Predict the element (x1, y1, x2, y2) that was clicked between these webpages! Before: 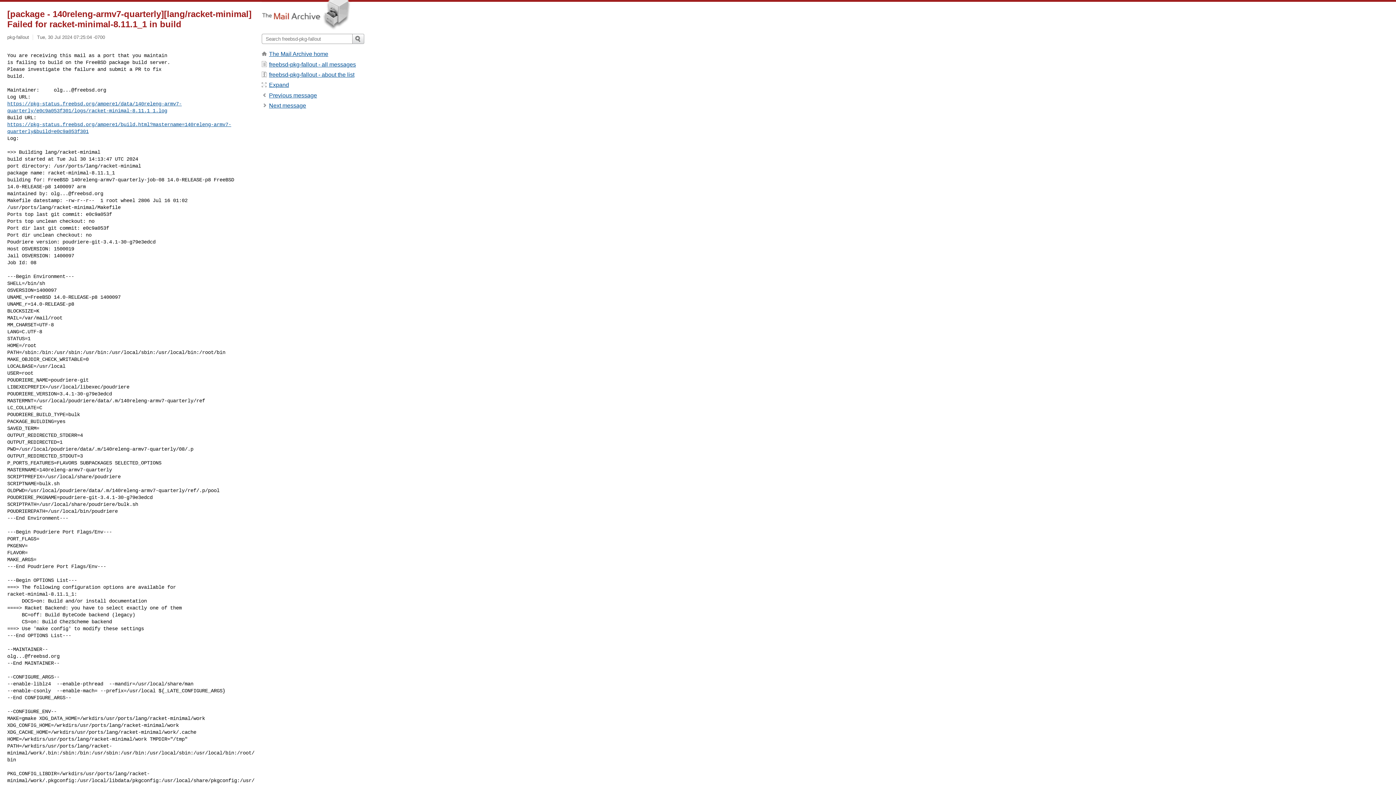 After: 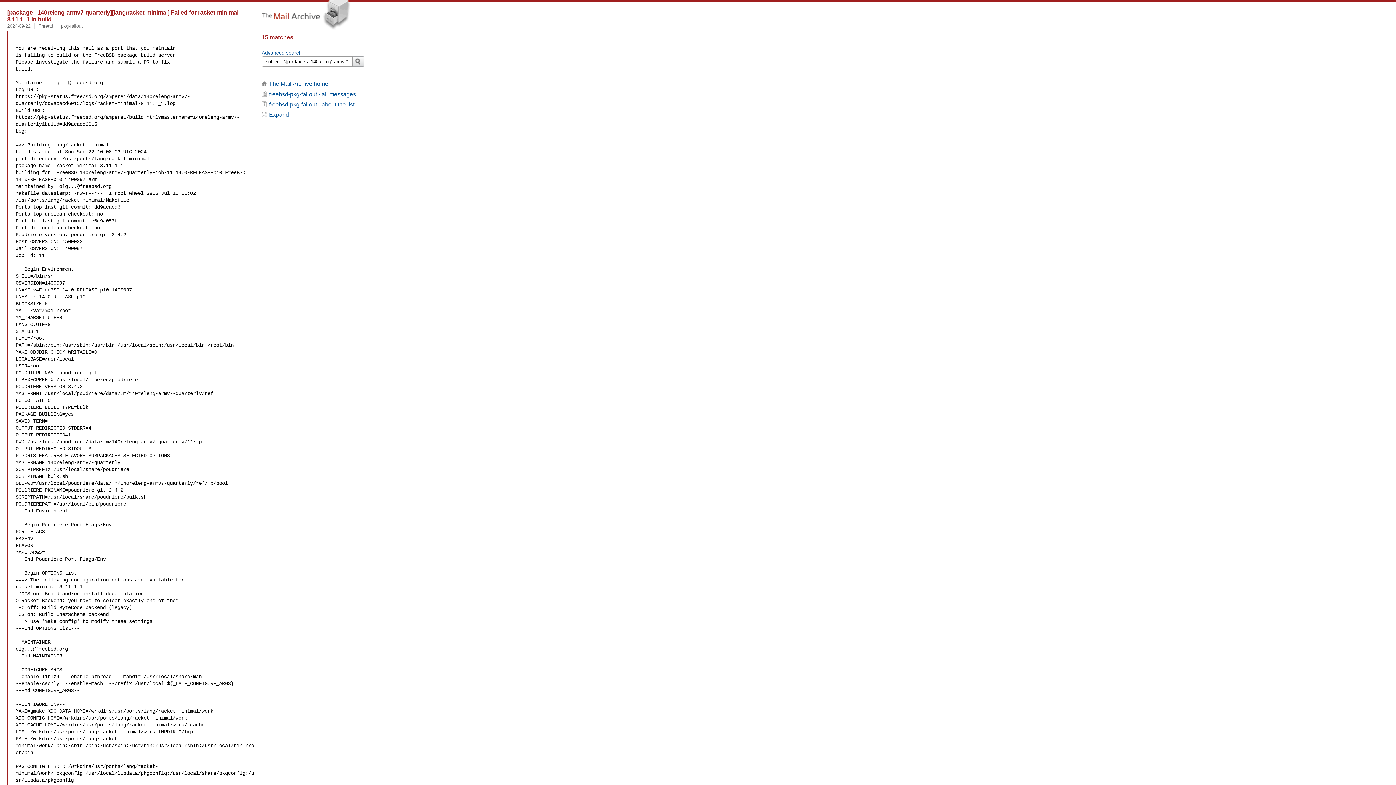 Action: bbox: (269, 81, 289, 88) label: Expand